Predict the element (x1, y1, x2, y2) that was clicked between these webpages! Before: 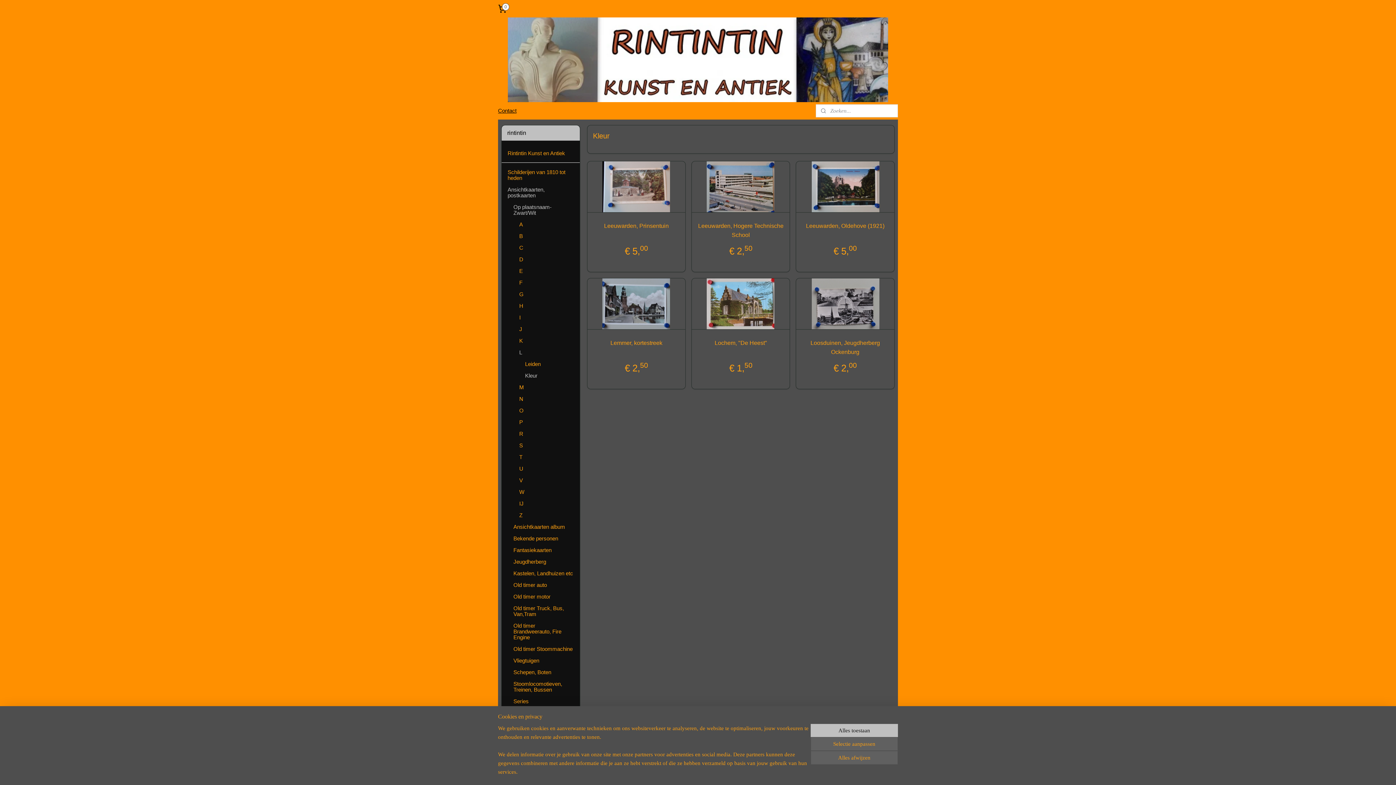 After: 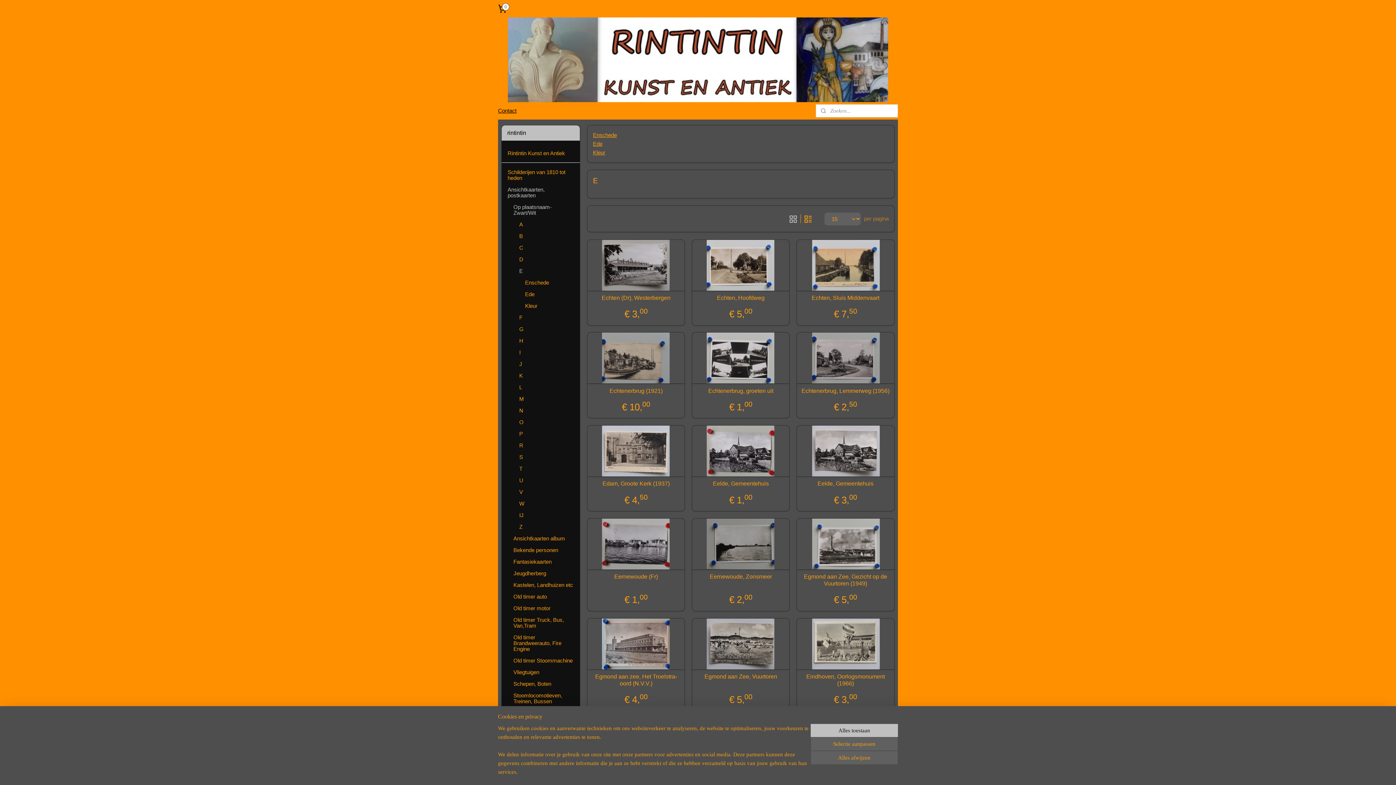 Action: label: E bbox: (513, 265, 580, 276)